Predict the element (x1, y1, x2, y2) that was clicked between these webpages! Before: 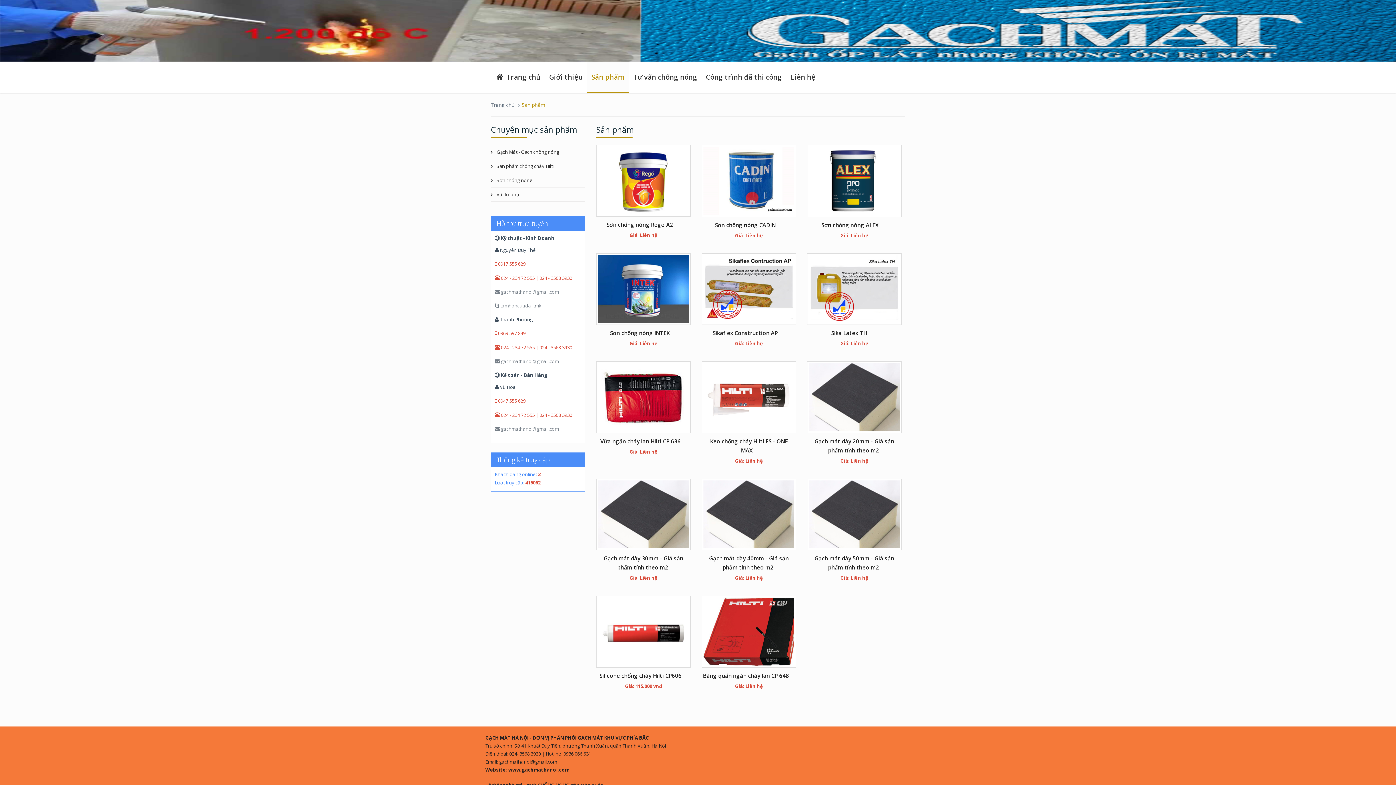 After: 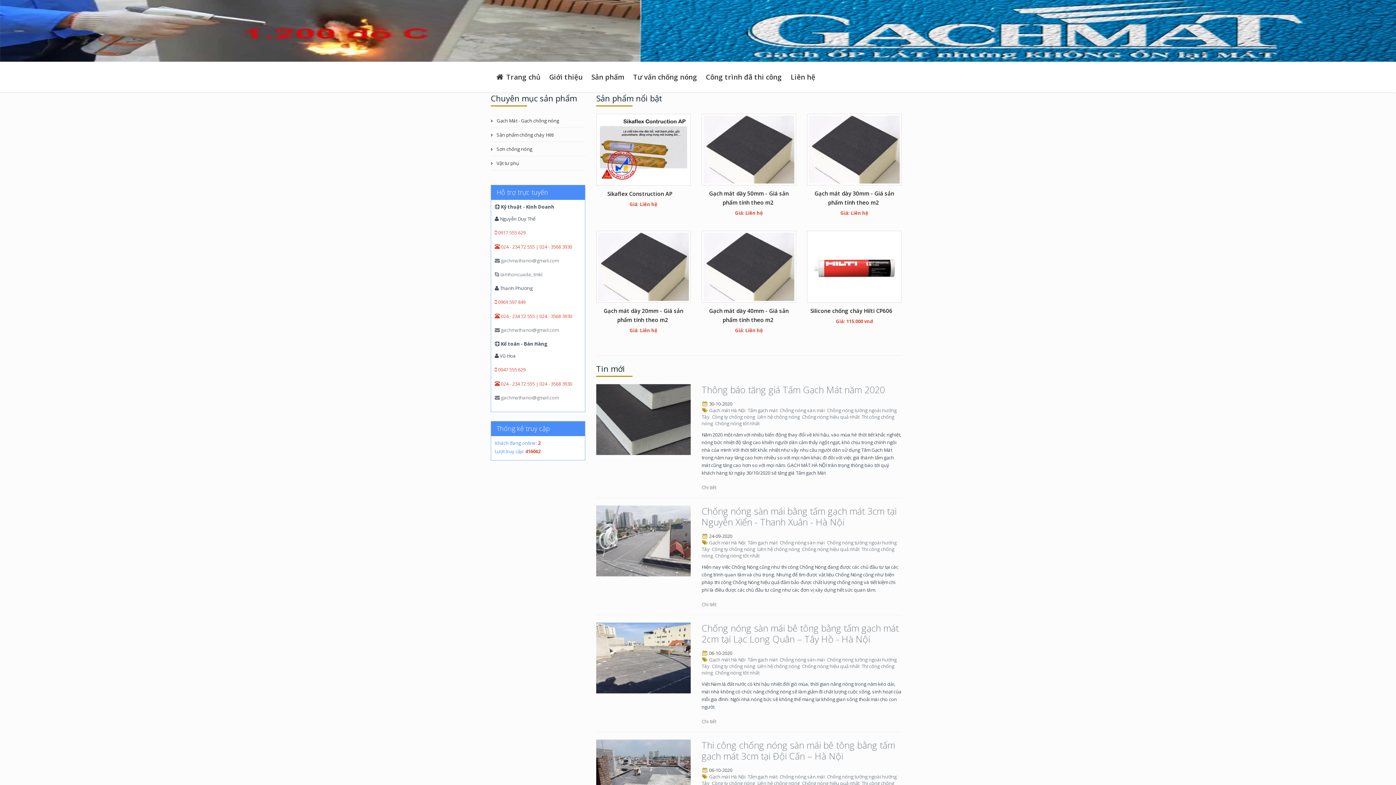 Action: bbox: (490, 101, 514, 108) label: Trang chủ